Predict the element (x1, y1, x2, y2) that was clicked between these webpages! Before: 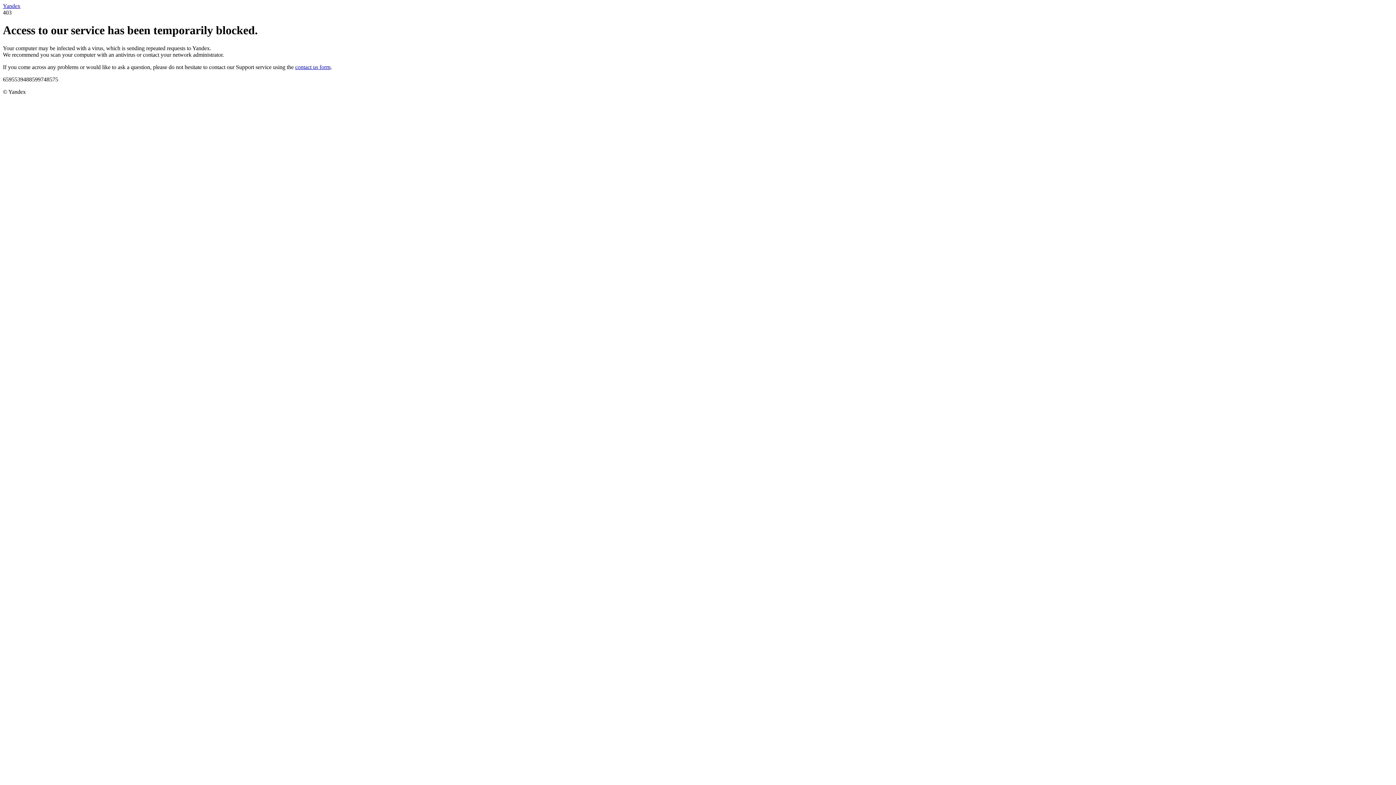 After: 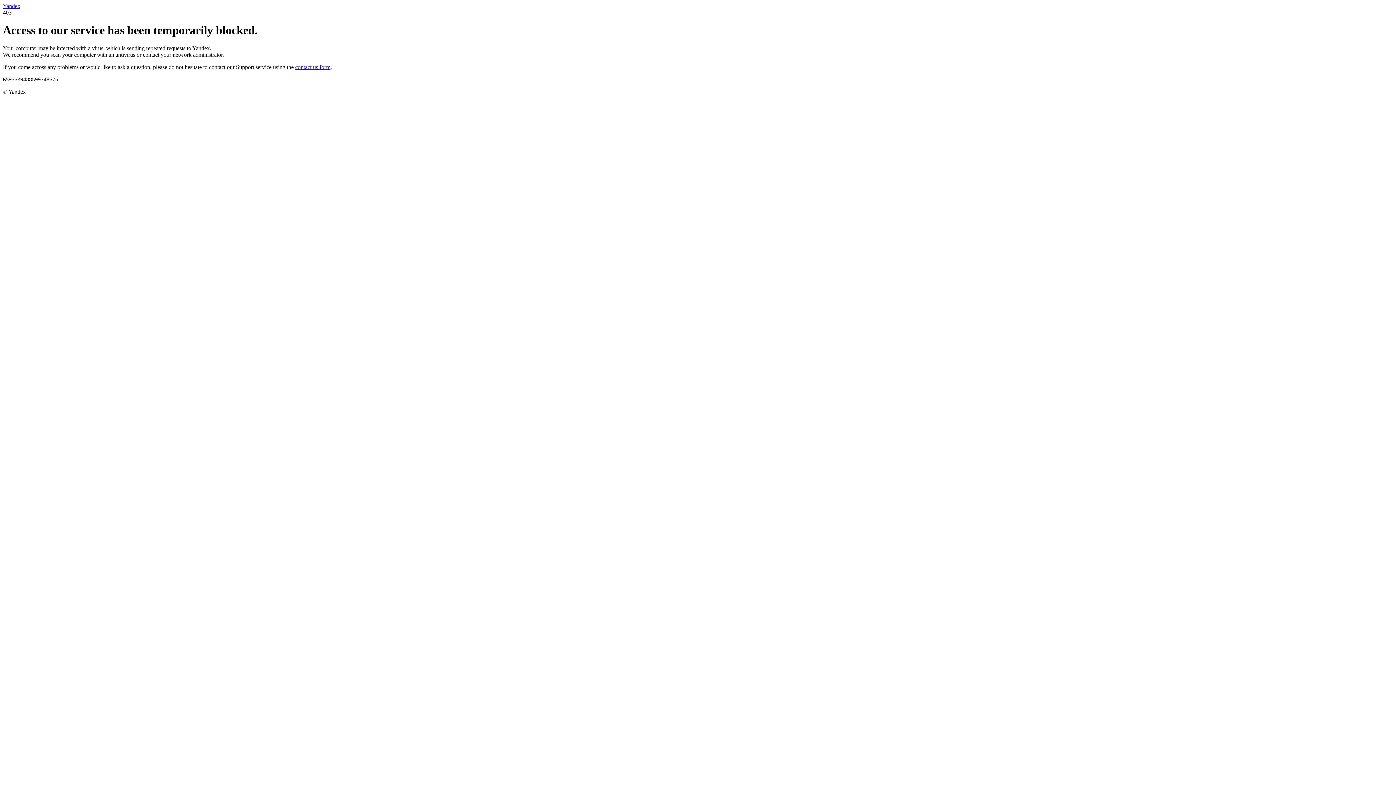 Action: label: contact us form bbox: (295, 63, 330, 70)